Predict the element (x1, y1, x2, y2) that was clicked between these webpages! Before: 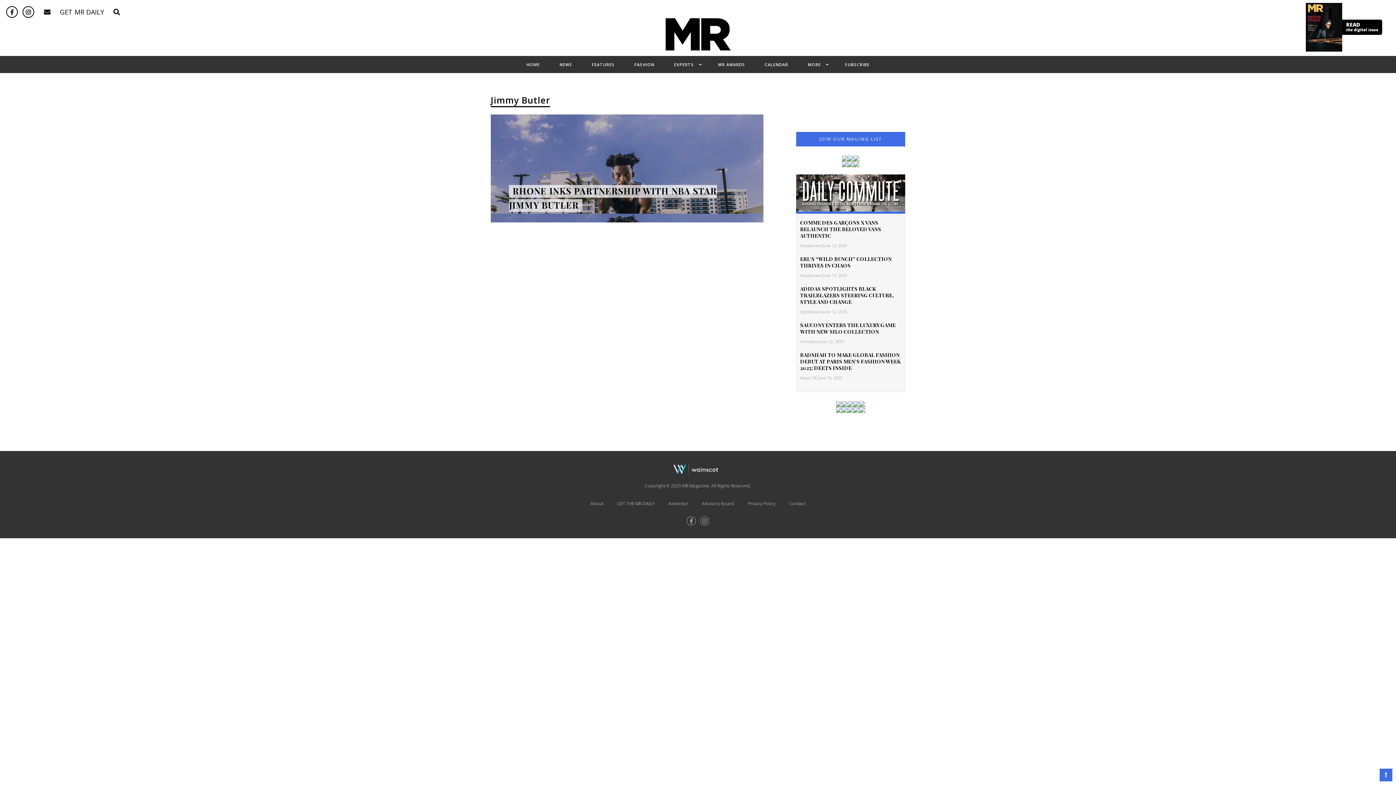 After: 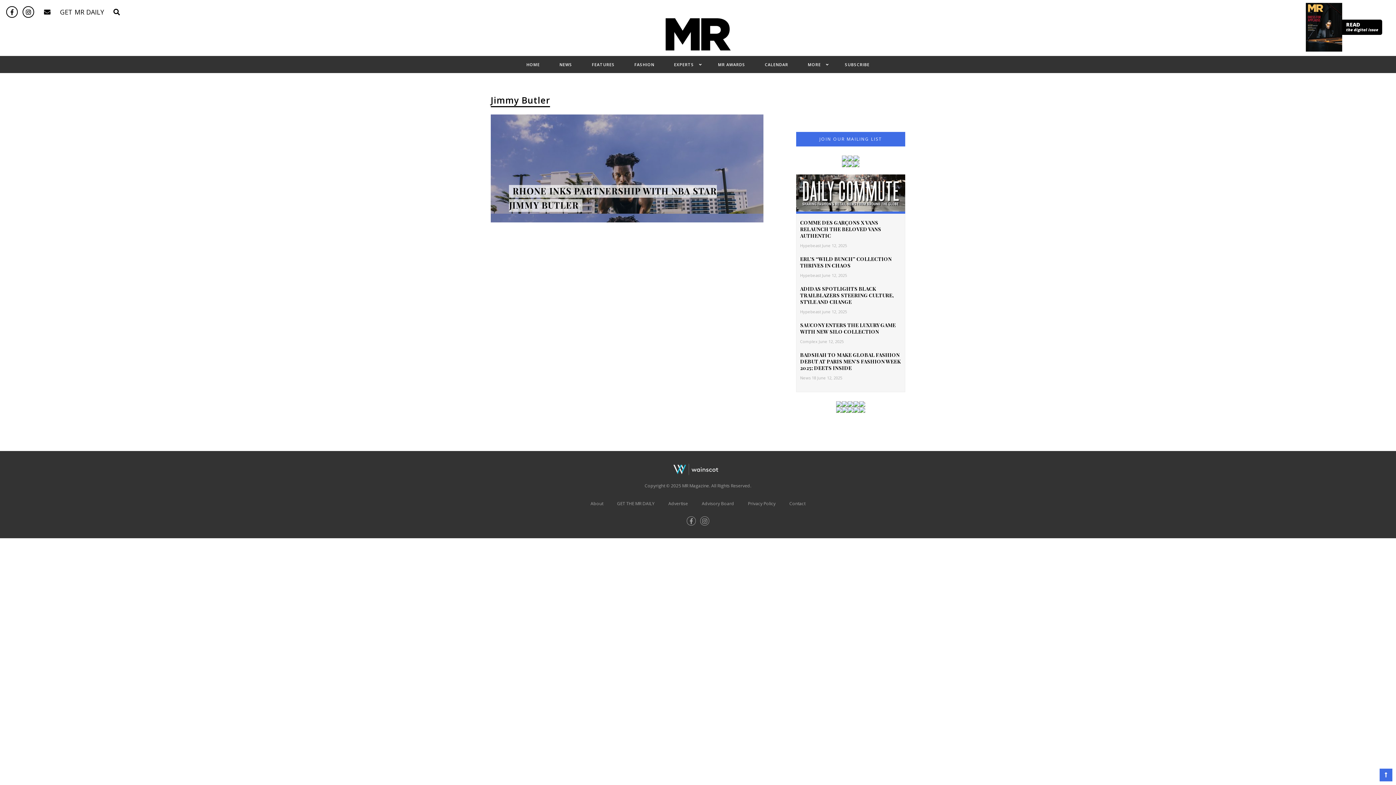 Action: bbox: (842, 161, 848, 167)